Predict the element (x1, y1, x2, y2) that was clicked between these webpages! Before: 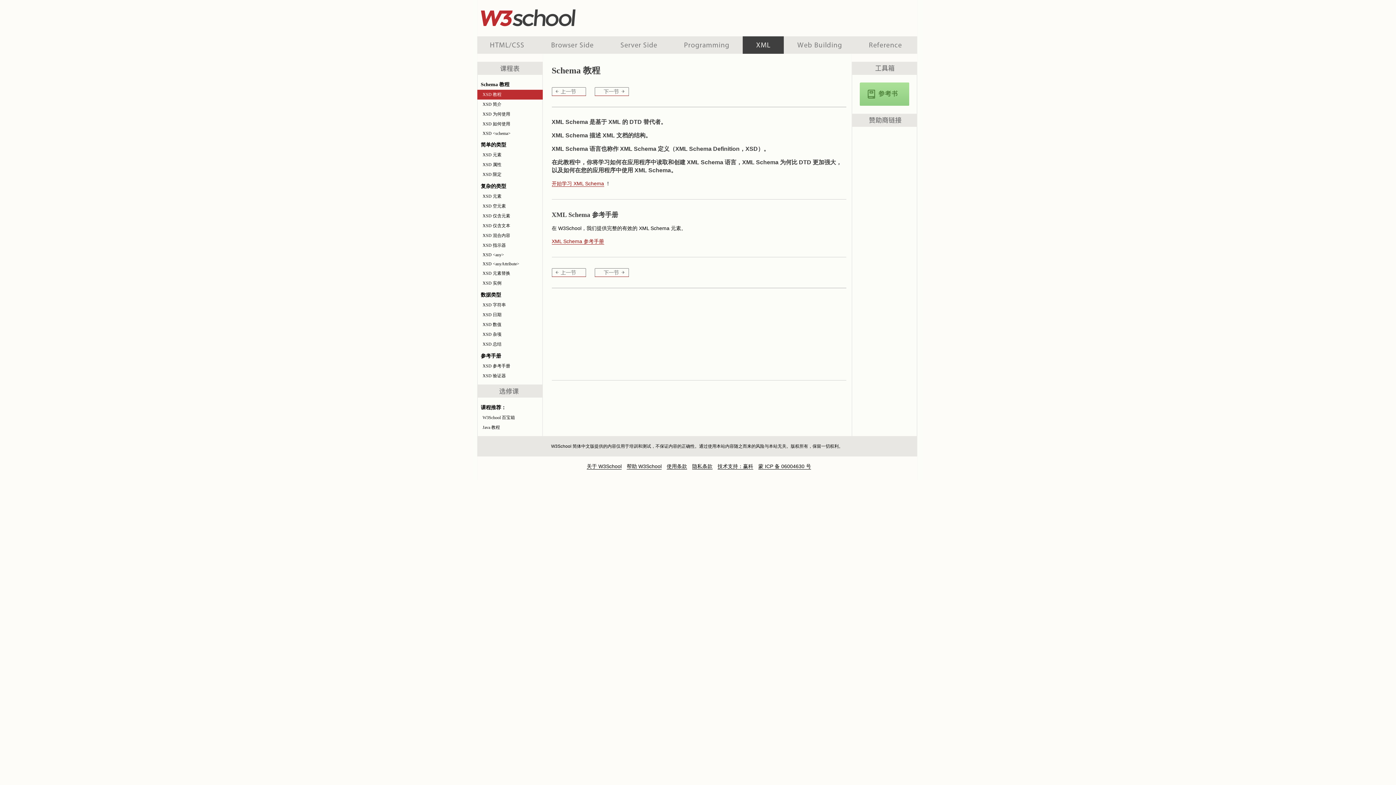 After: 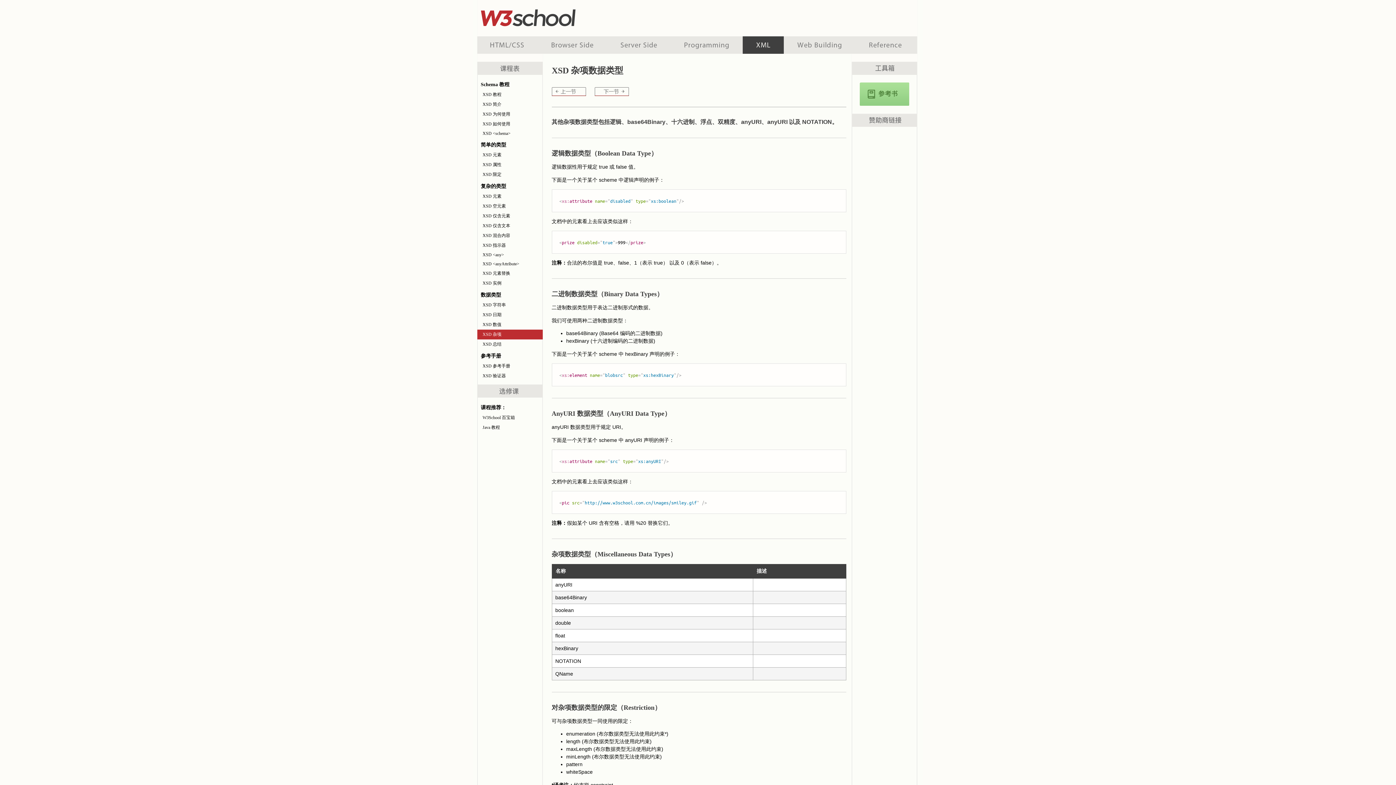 Action: label: XSD 杂项 bbox: (477, 329, 542, 339)